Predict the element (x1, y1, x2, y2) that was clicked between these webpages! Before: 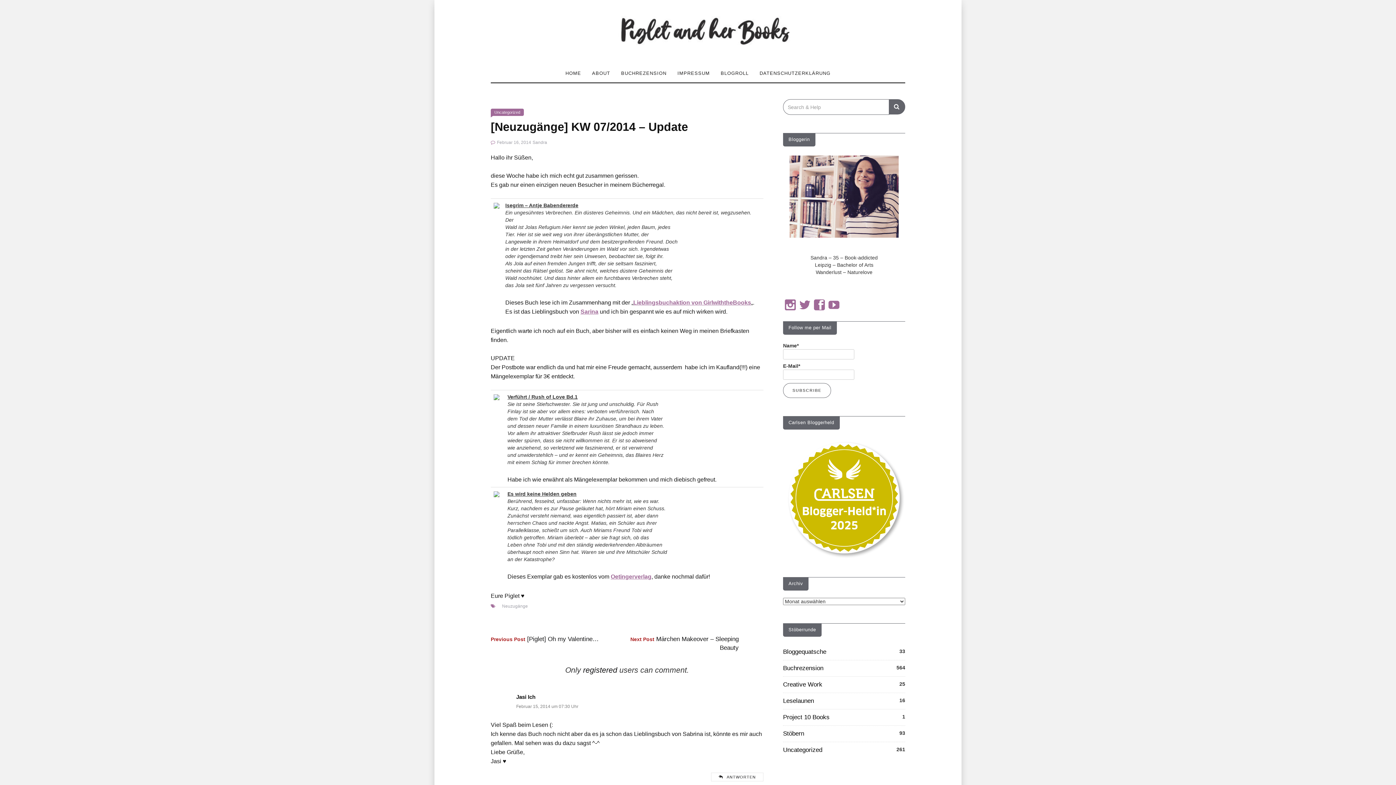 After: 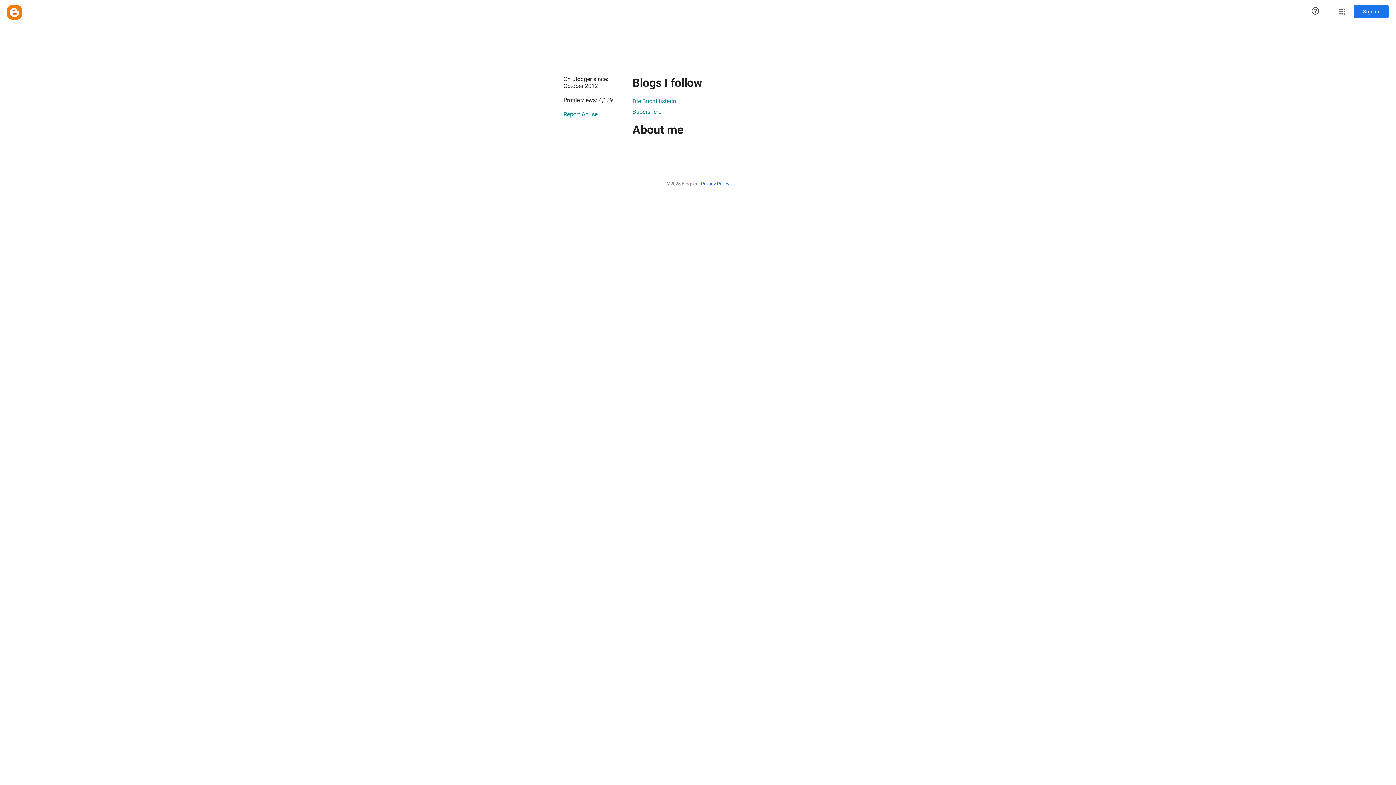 Action: label: Jasi Ich bbox: (516, 694, 535, 700)